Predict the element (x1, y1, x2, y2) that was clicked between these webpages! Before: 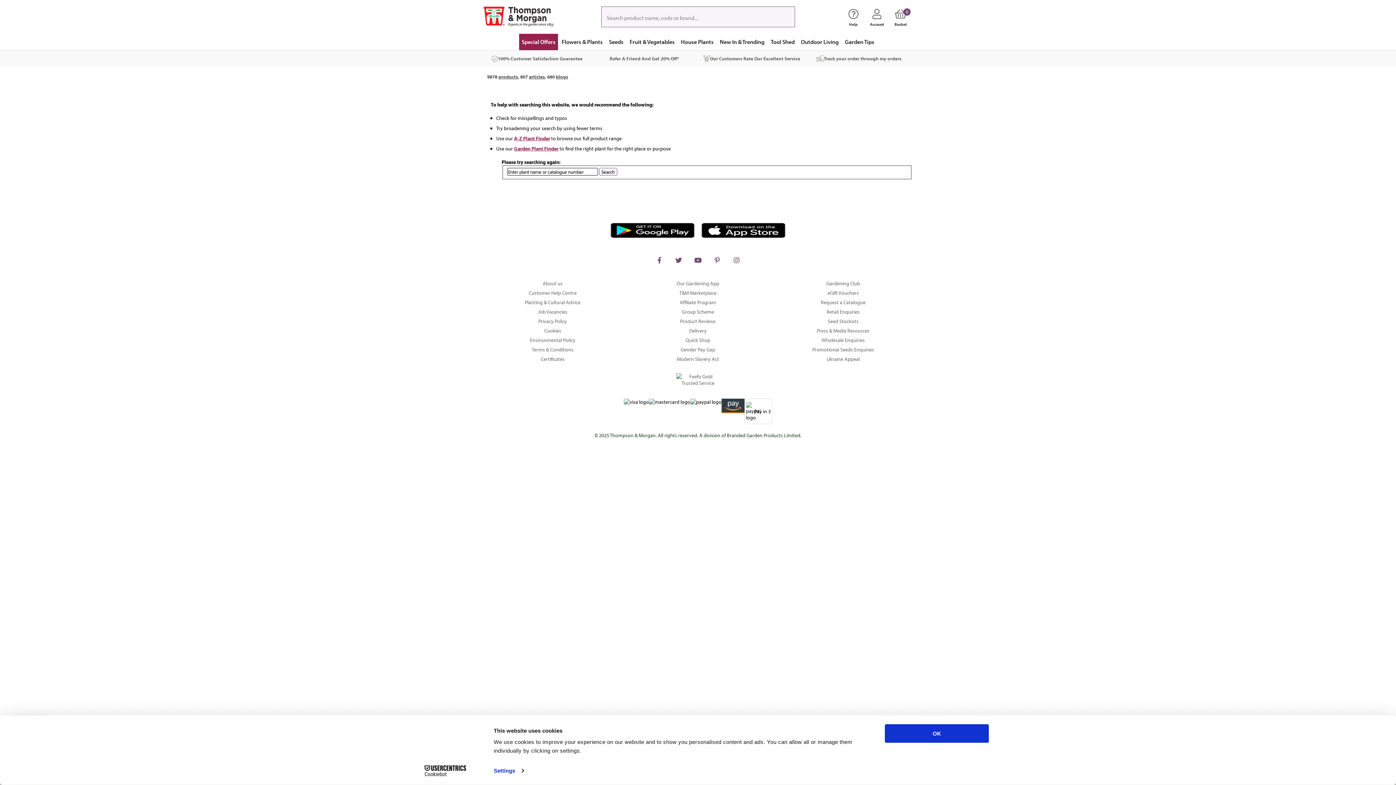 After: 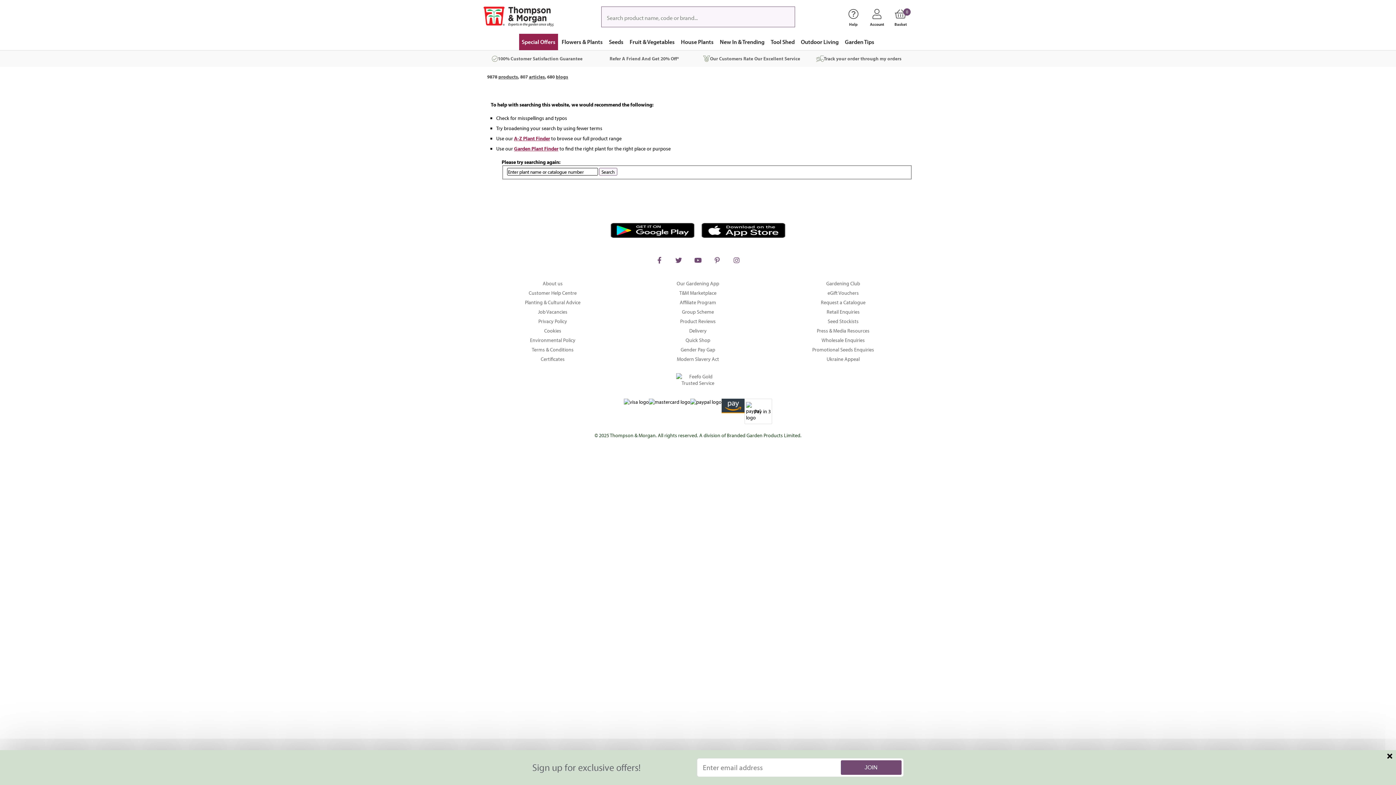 Action: label: Facebook bbox: (652, 252, 666, 267)